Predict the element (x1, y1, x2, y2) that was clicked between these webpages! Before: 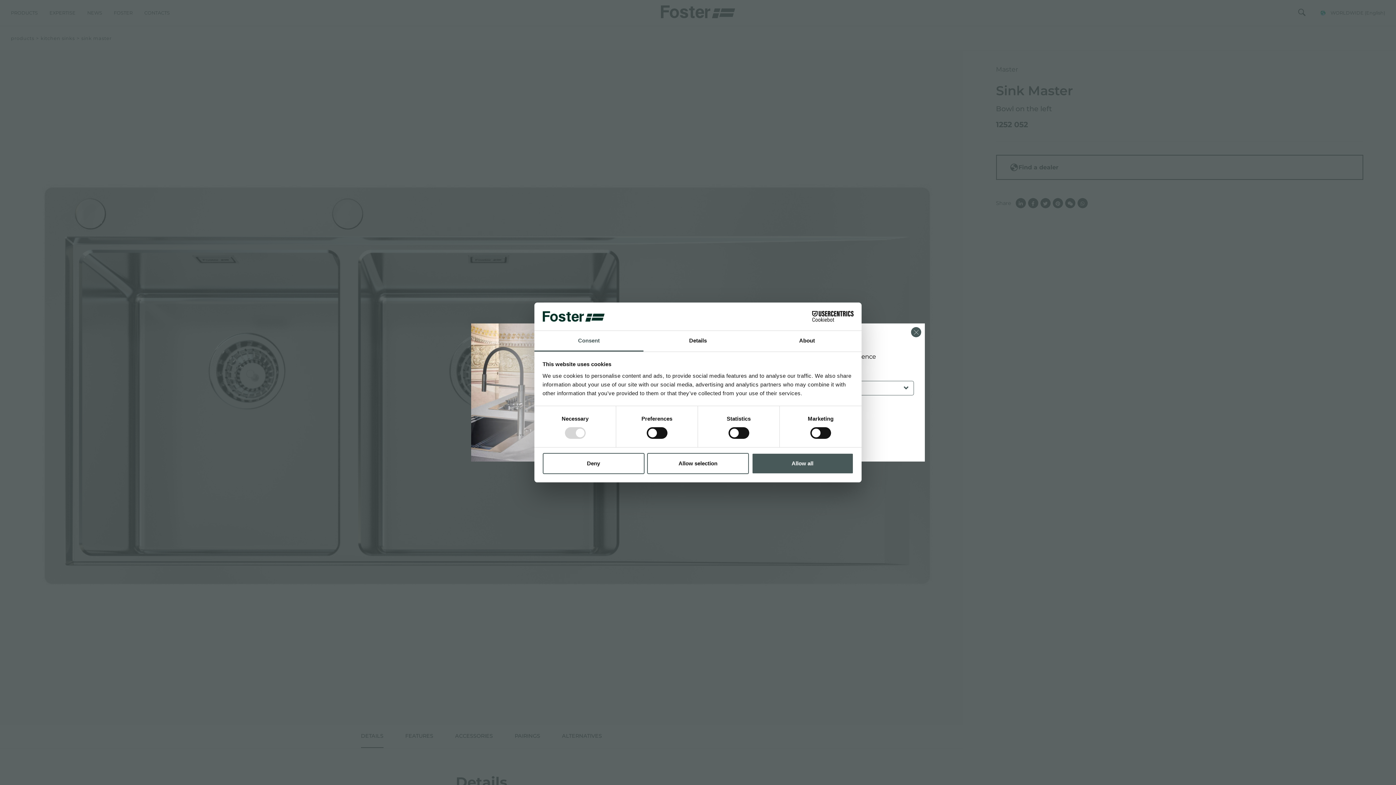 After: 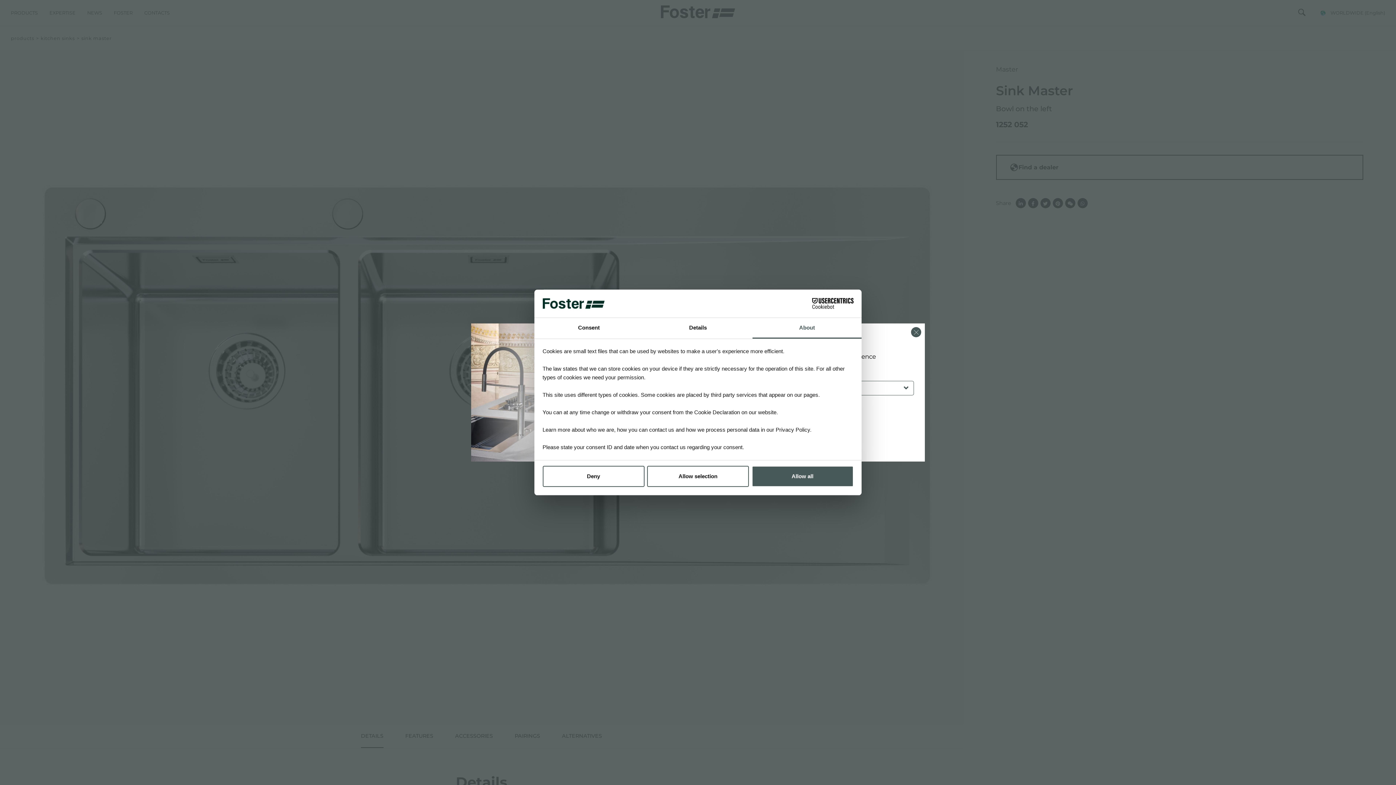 Action: bbox: (752, 331, 861, 351) label: About